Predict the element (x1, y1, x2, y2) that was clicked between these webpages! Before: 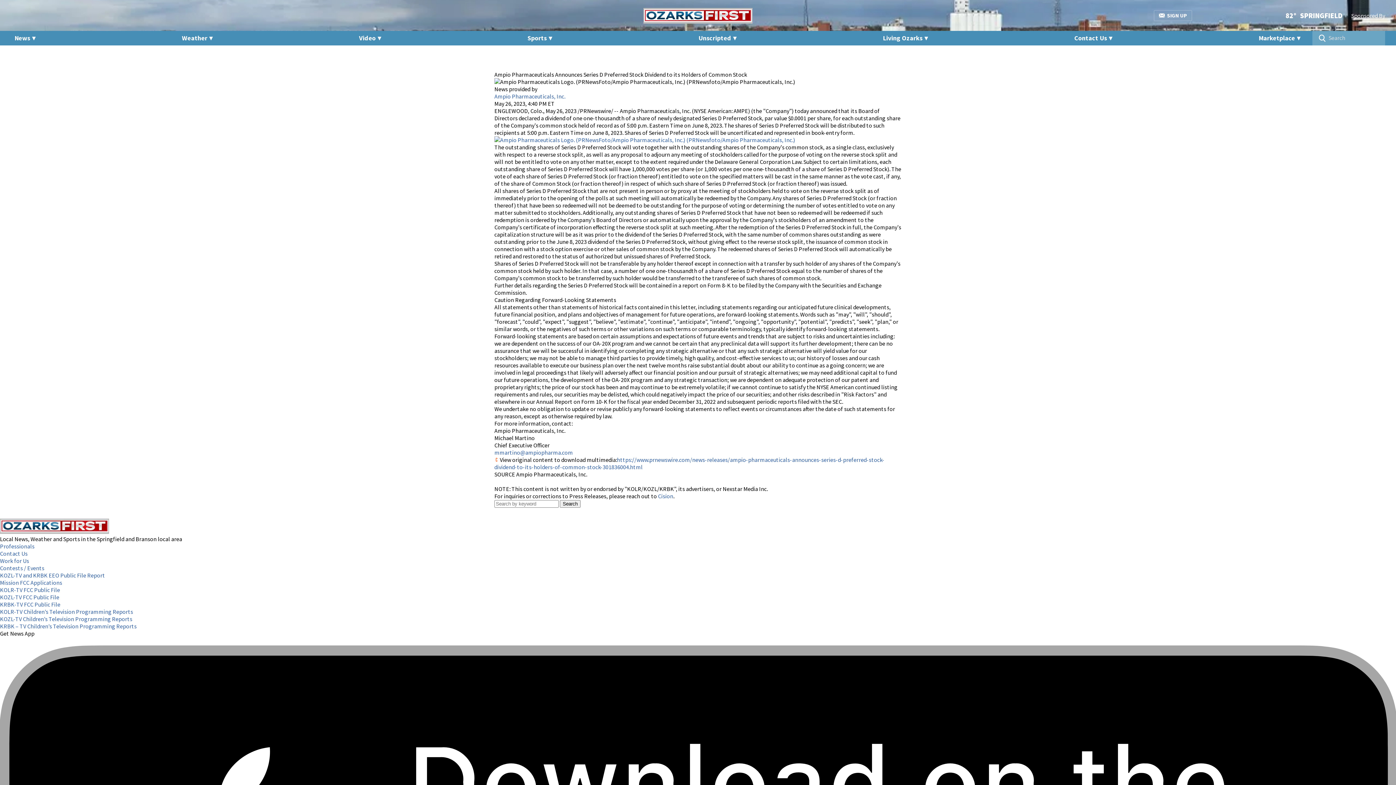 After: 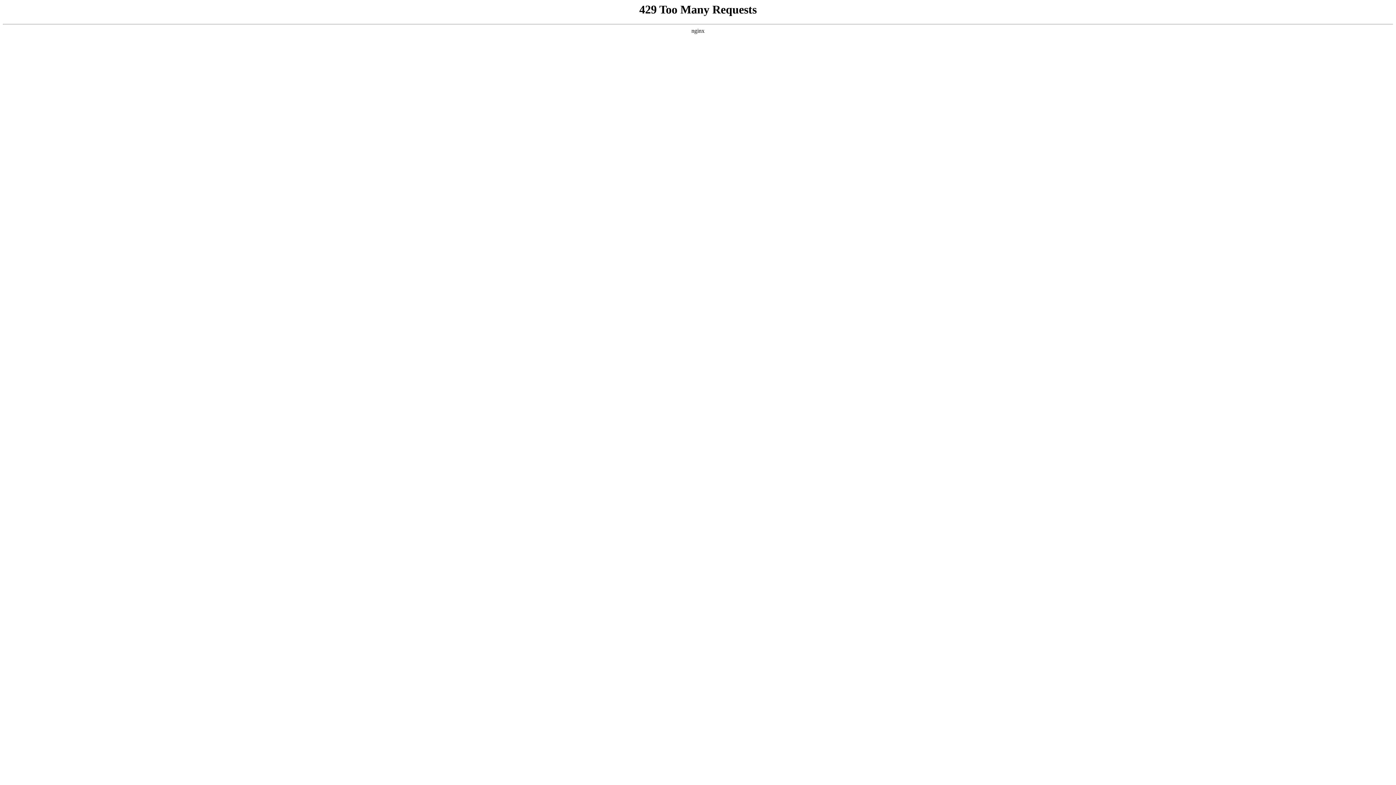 Action: bbox: (0, 528, 109, 535)